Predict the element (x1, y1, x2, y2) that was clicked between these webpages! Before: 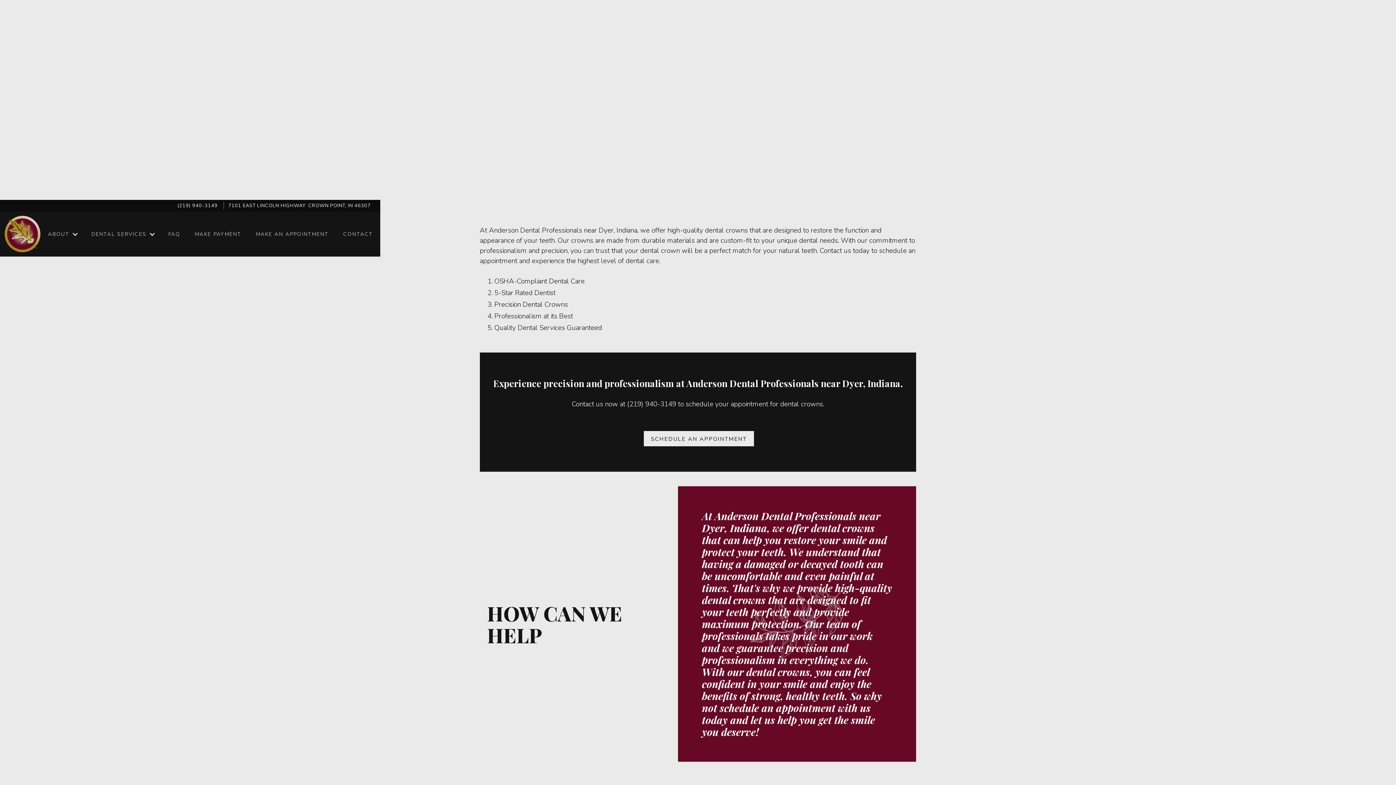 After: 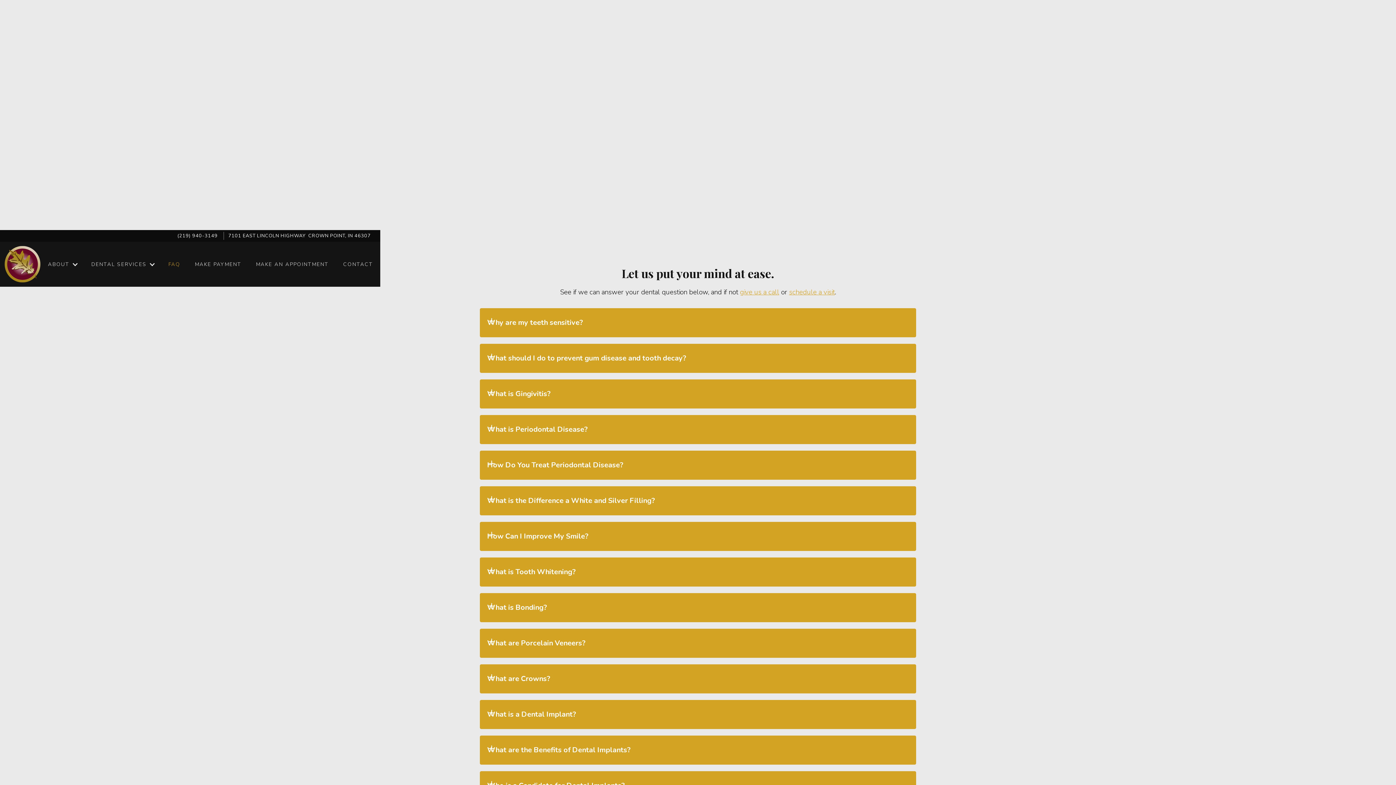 Action: bbox: (161, 223, 187, 245) label: FAQ